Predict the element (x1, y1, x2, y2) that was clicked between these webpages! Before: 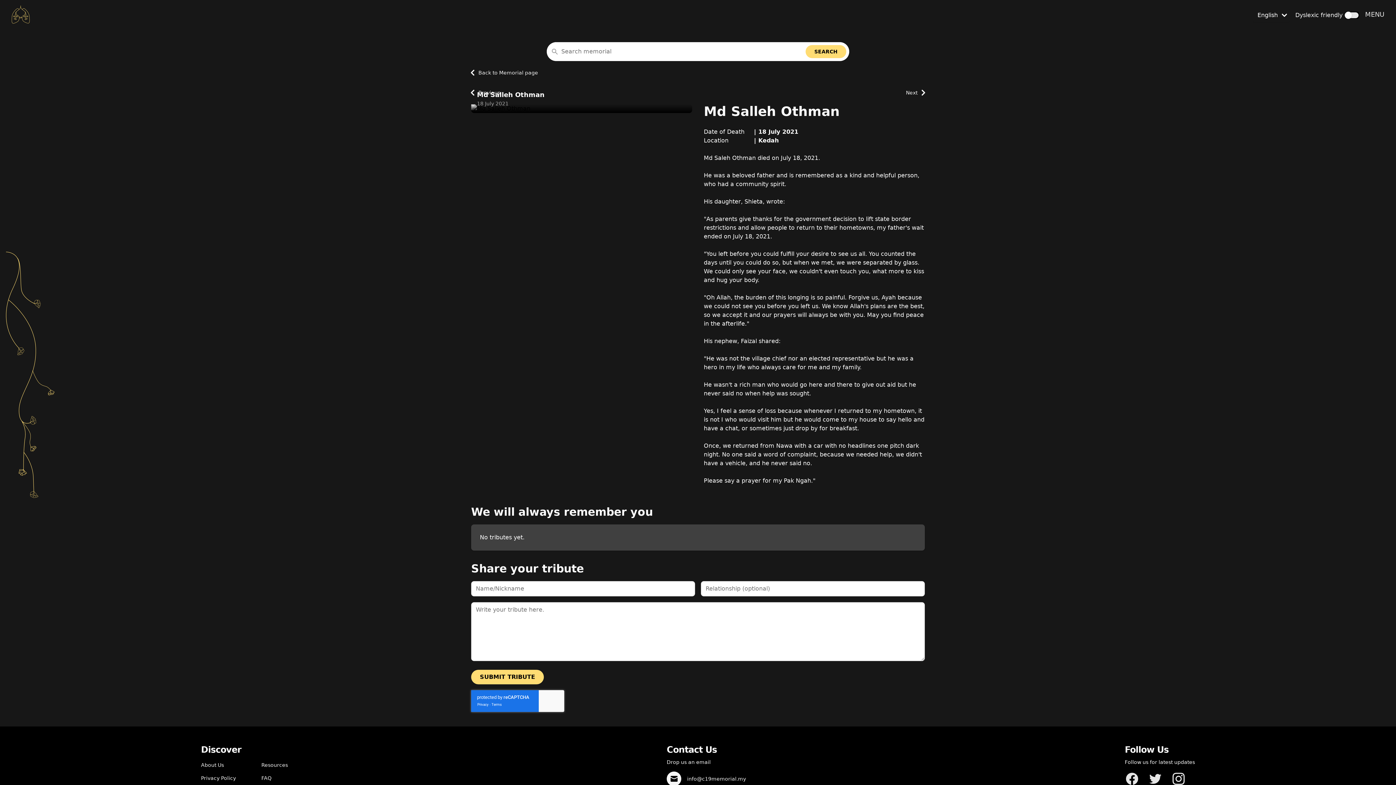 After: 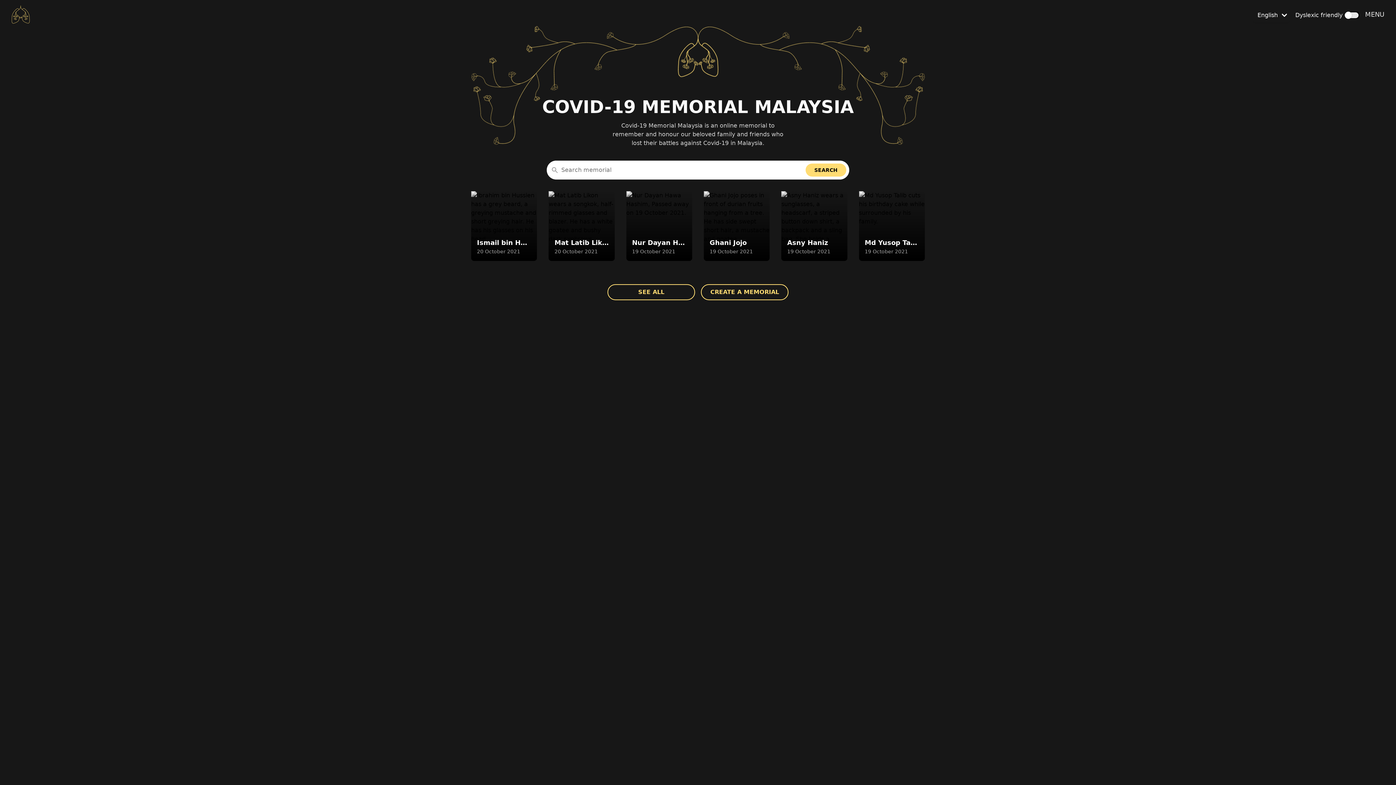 Action: bbox: (11, 2, 29, 26) label: Back to Home page